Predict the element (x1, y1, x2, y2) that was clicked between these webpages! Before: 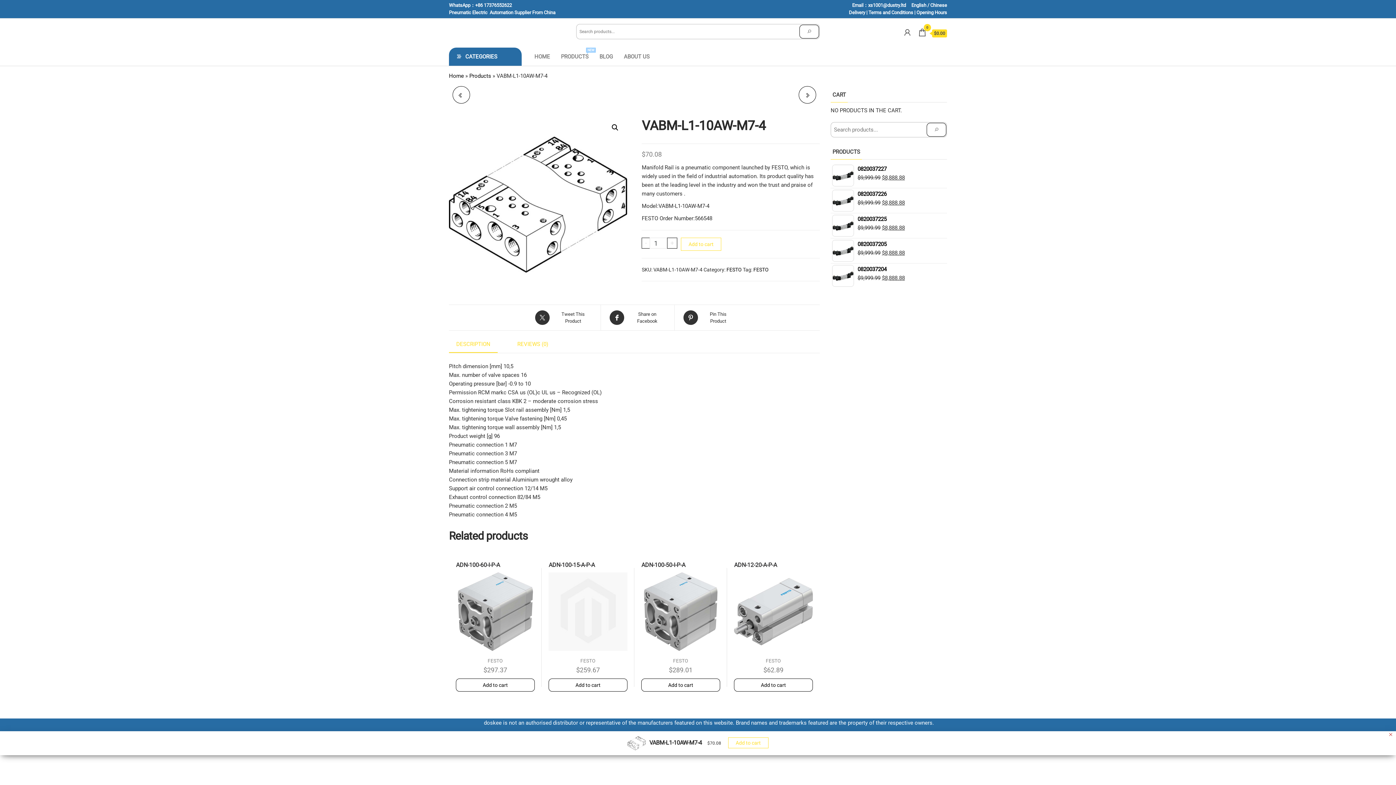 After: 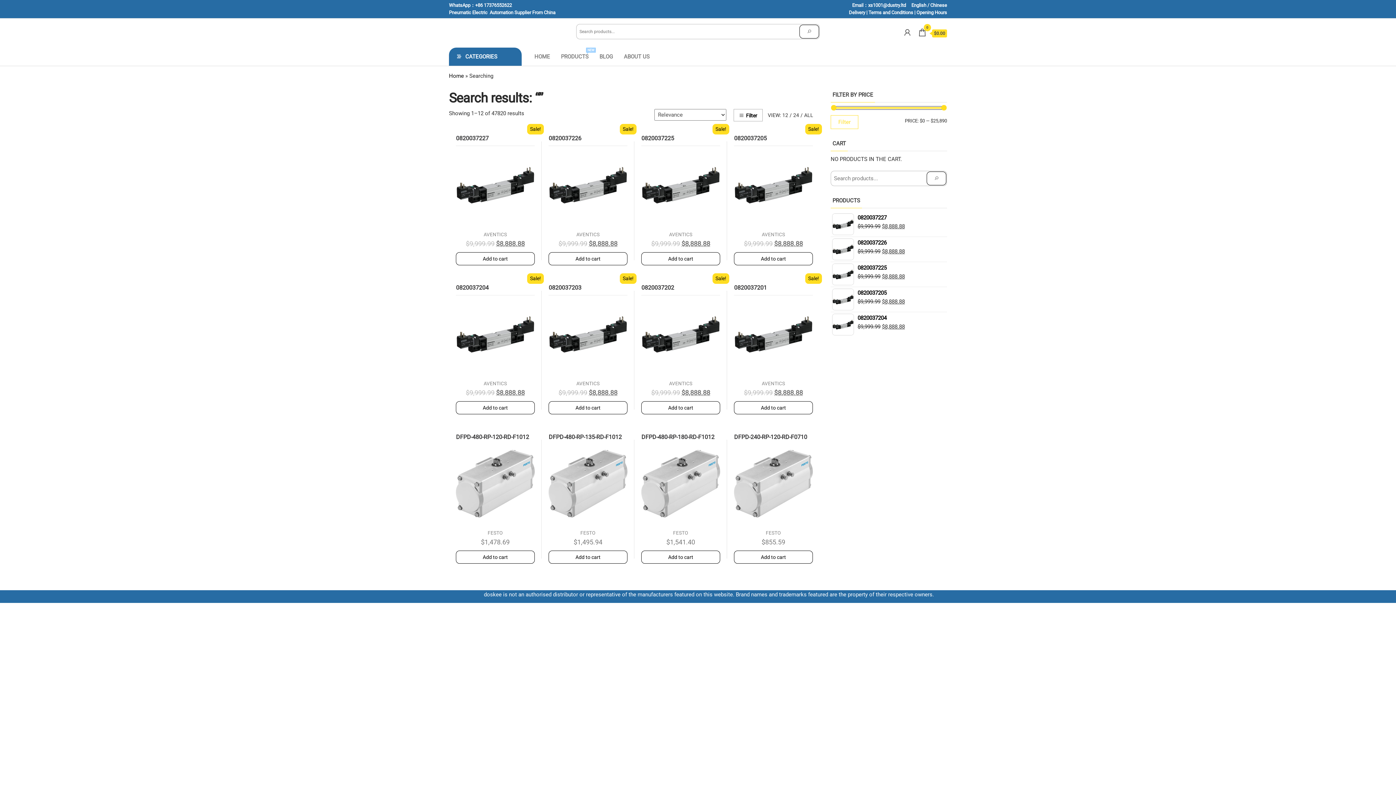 Action: bbox: (799, 24, 819, 38)